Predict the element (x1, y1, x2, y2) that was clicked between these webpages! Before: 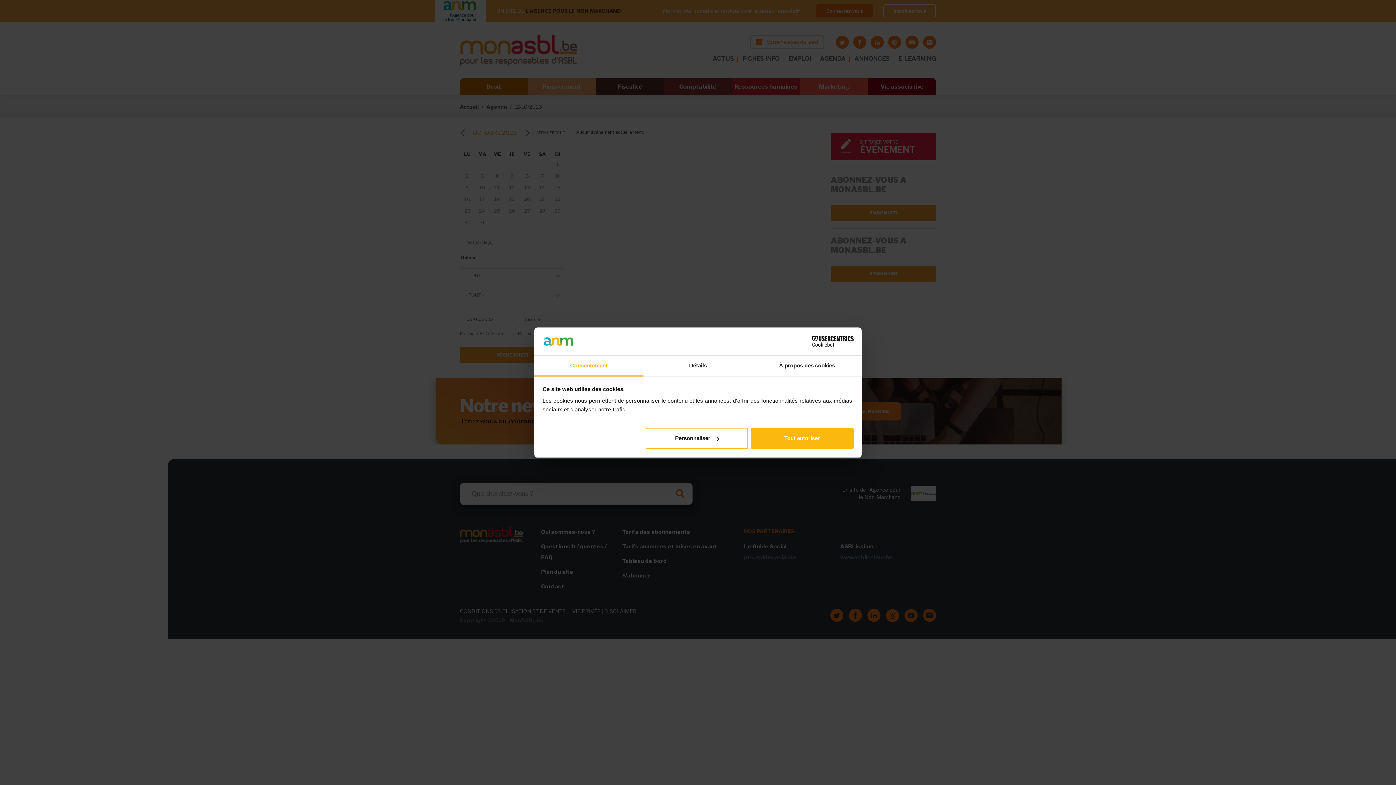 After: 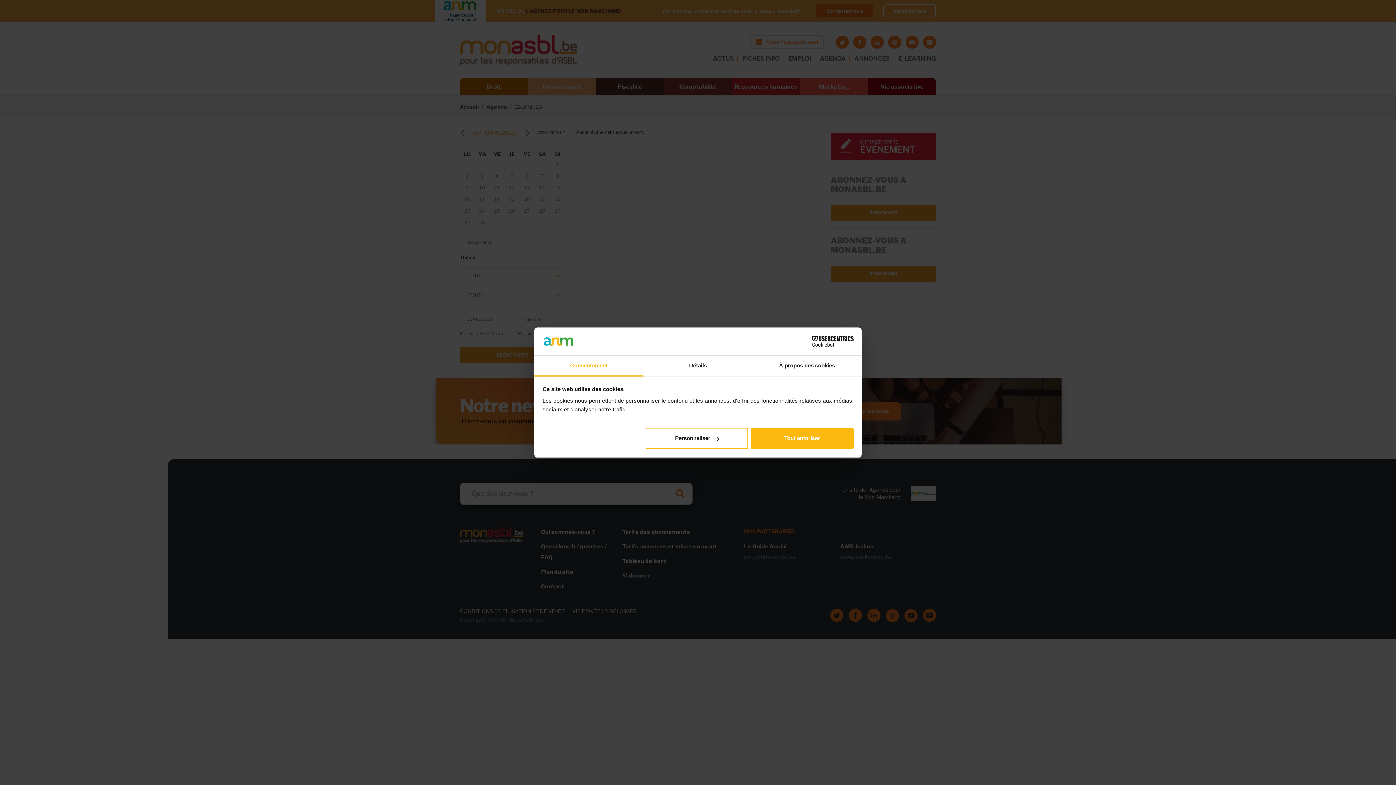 Action: label: Cookiebot - opens in a new window bbox: (790, 336, 853, 347)